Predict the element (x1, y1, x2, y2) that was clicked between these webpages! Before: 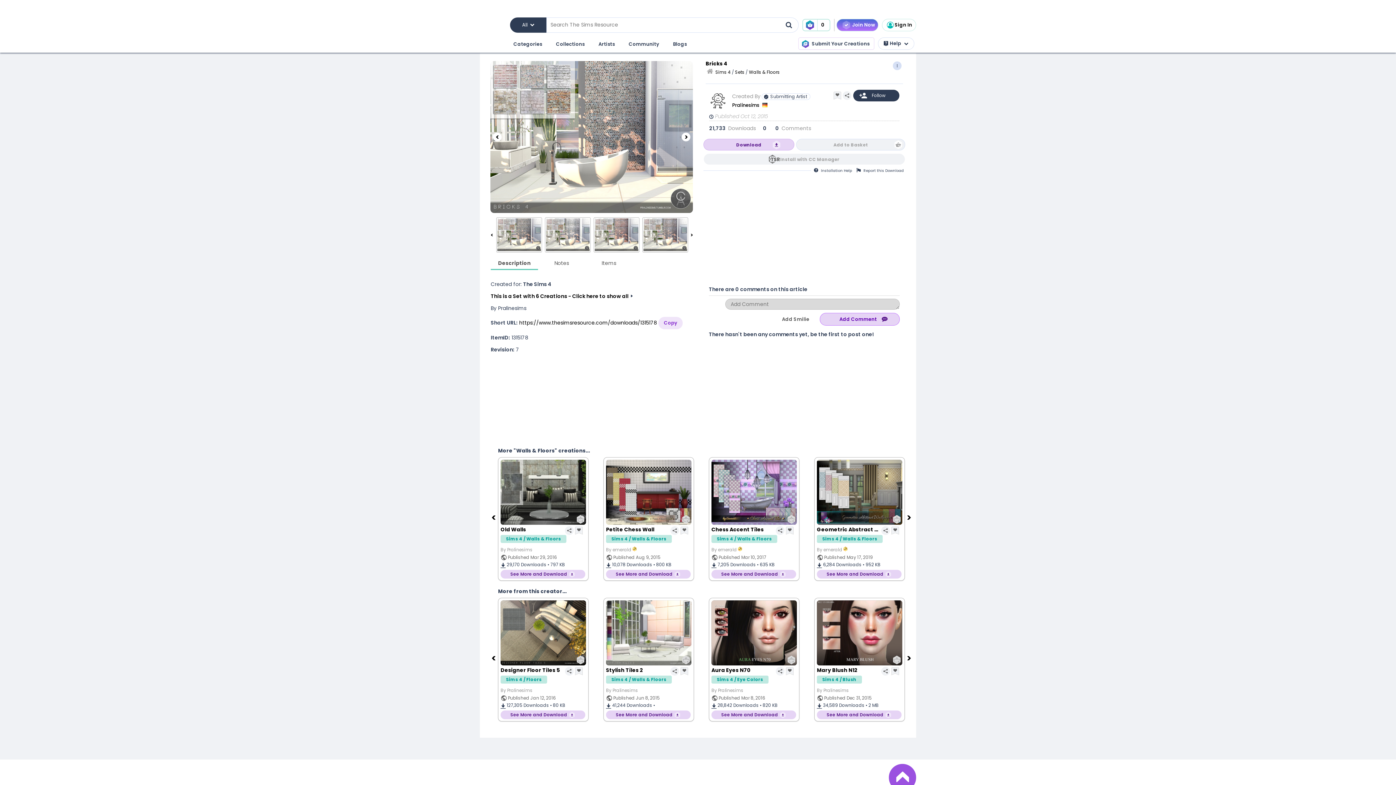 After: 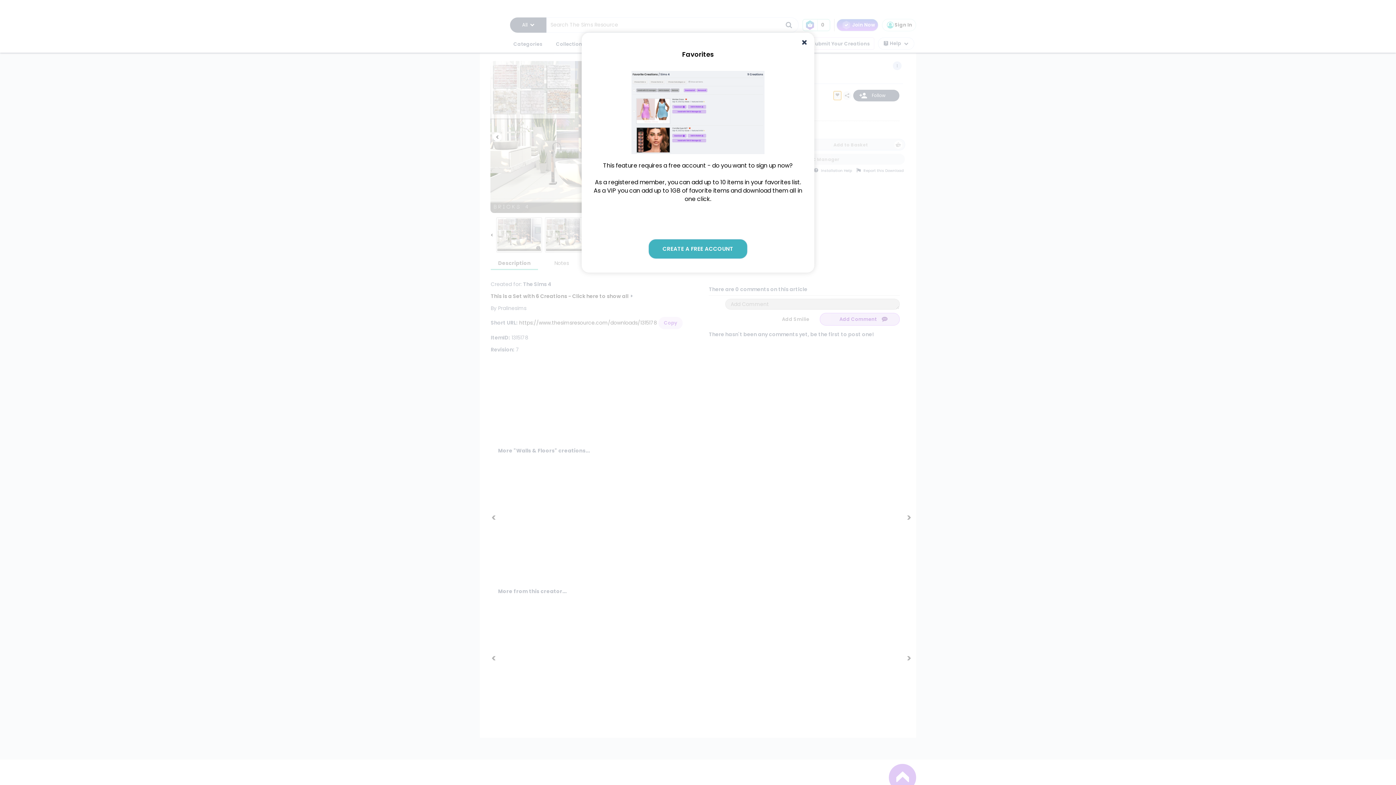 Action: bbox: (833, 91, 841, 100)